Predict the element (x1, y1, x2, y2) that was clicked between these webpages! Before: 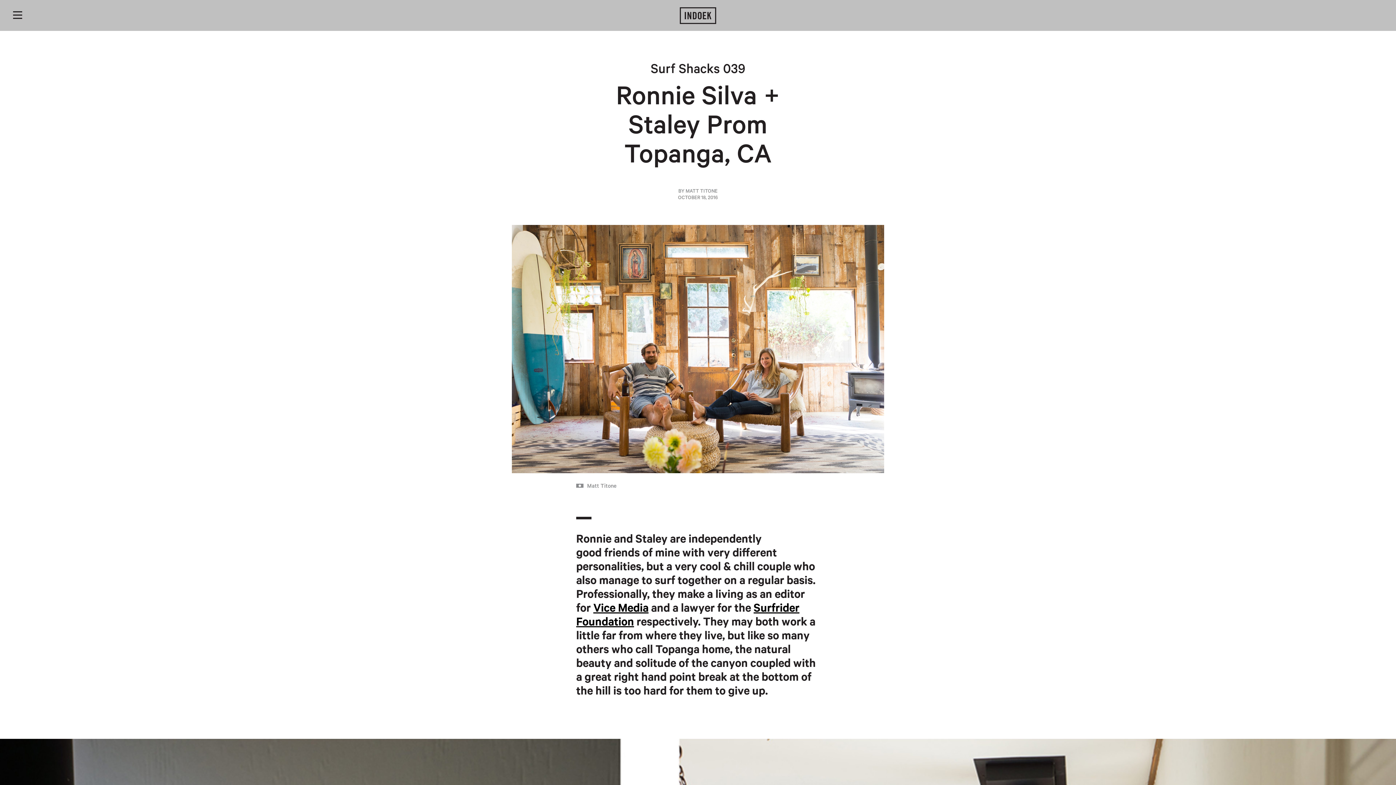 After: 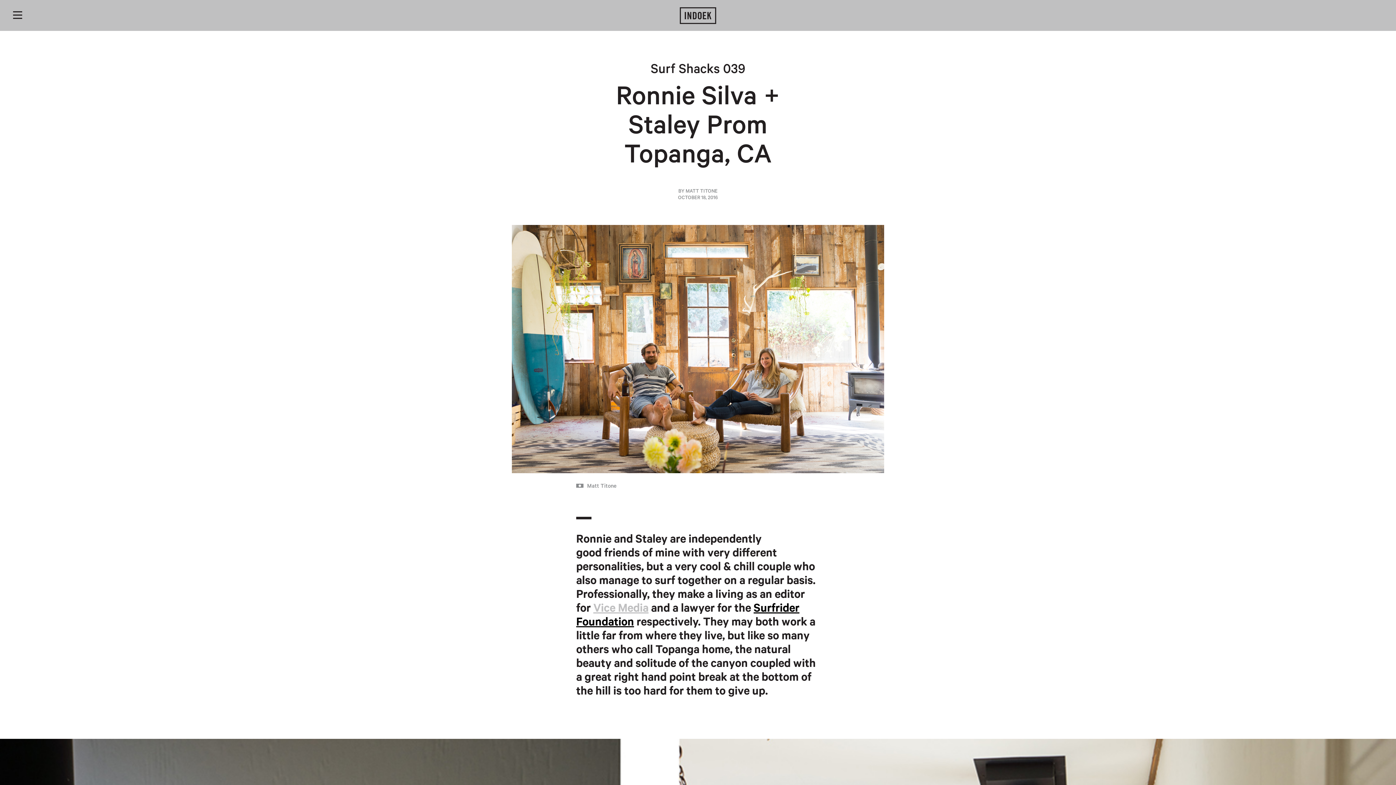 Action: label: Vice Media bbox: (593, 603, 648, 616)